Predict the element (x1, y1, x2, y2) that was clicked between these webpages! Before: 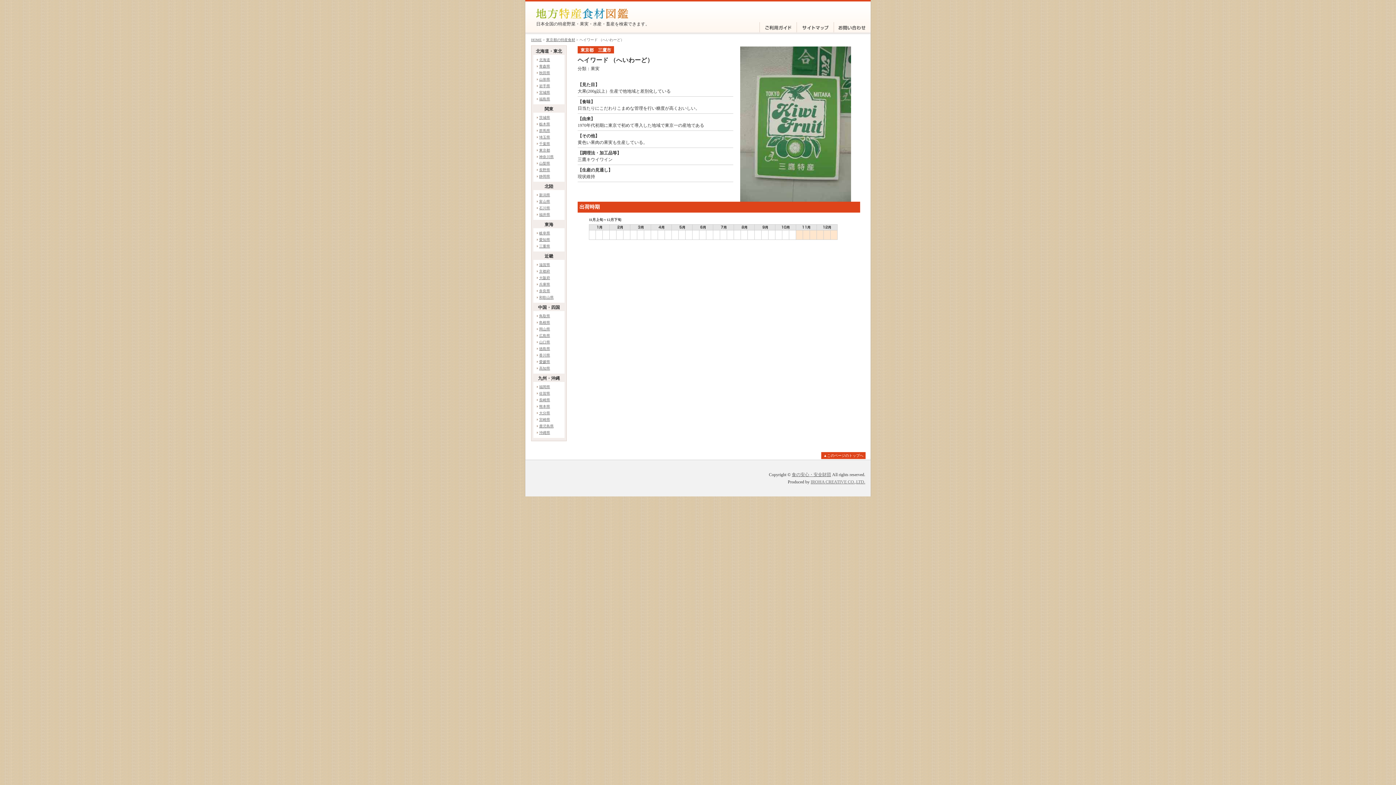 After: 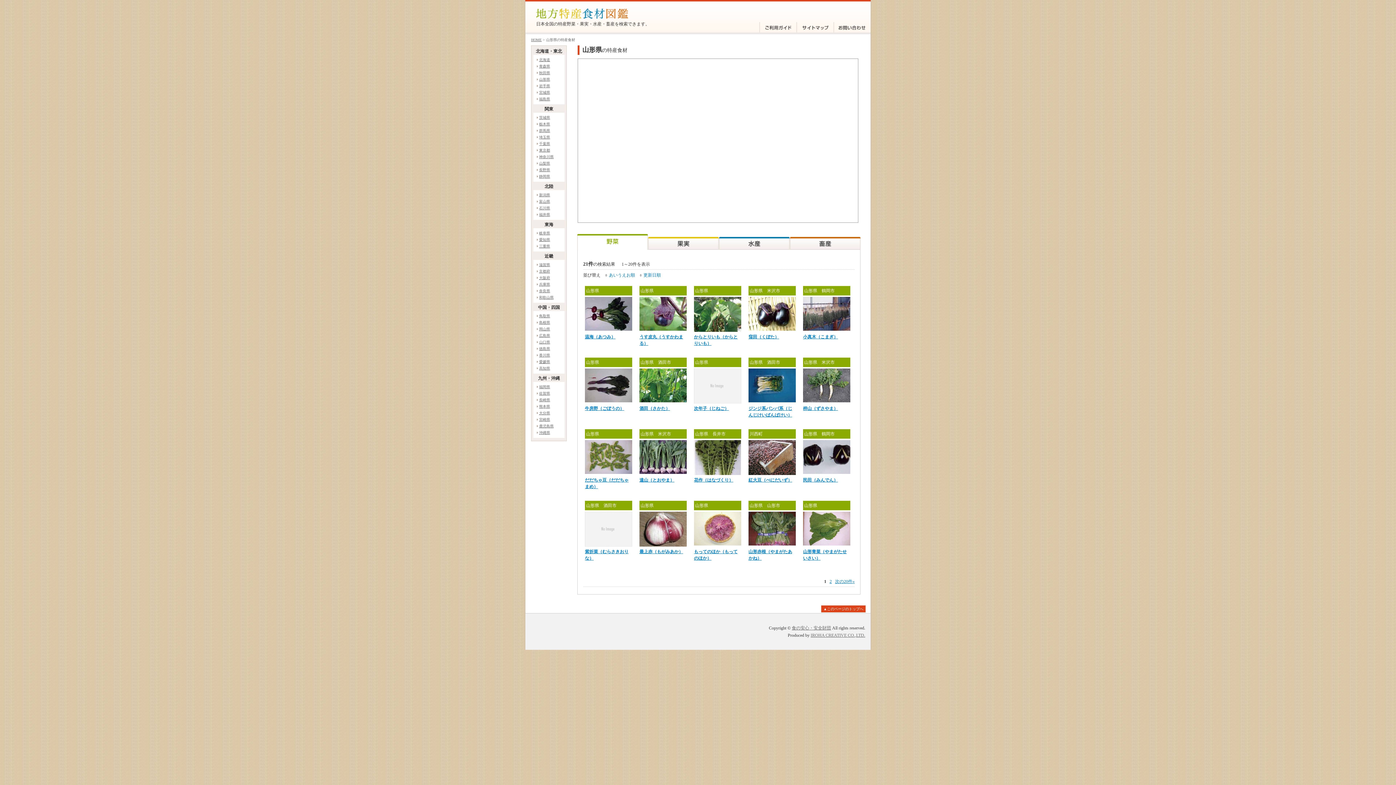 Action: bbox: (539, 77, 550, 81) label: 山形県